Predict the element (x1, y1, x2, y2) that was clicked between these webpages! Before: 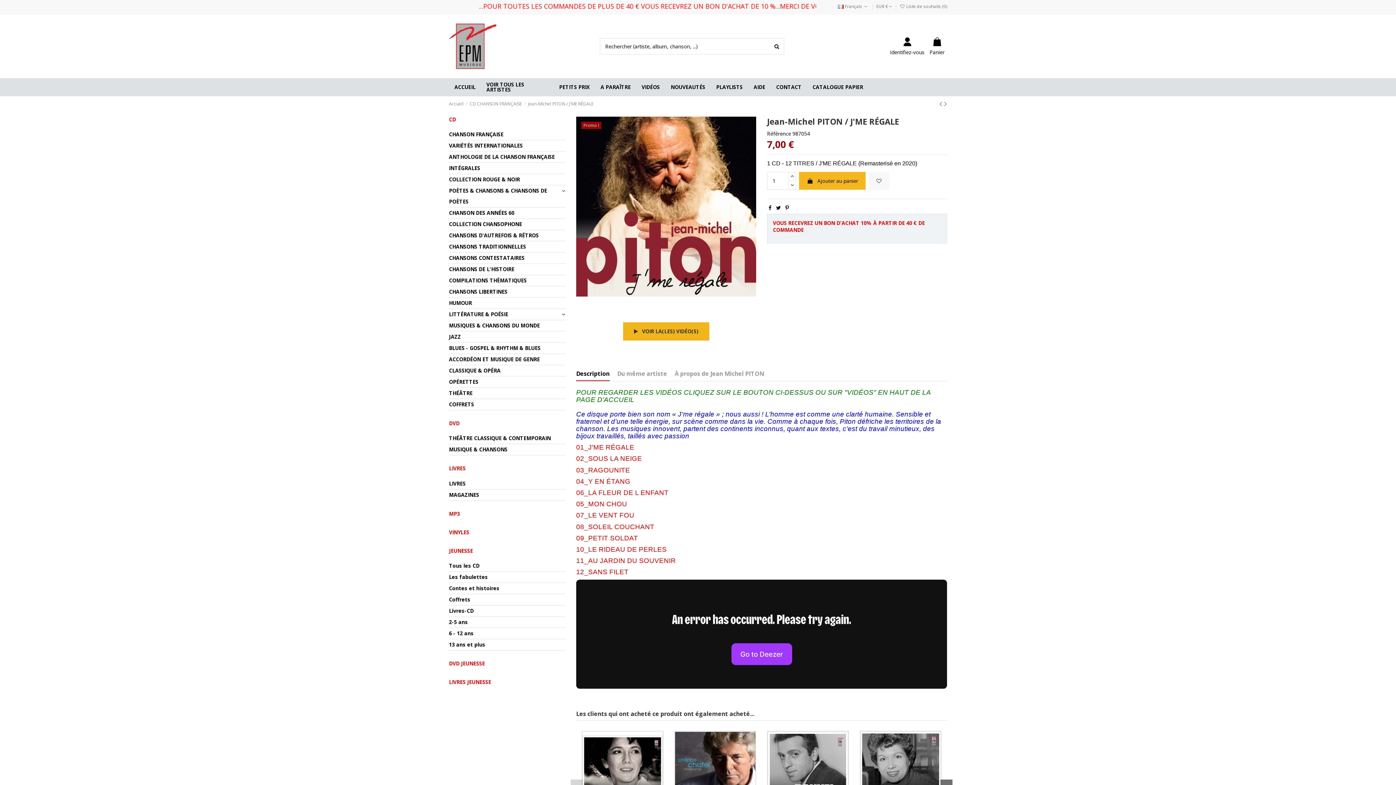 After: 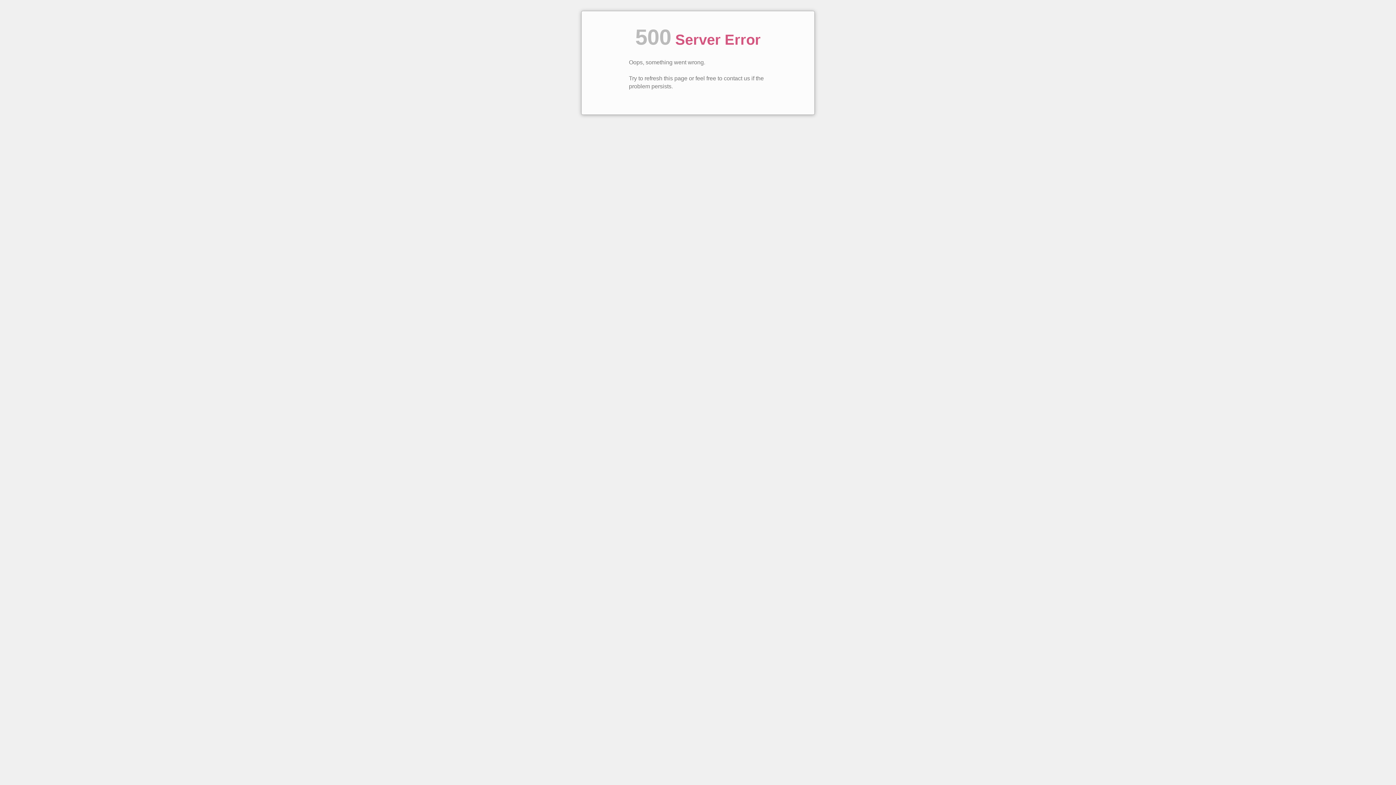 Action: bbox: (469, 100, 521, 106) label: CD CHANSON FRANÇAISE